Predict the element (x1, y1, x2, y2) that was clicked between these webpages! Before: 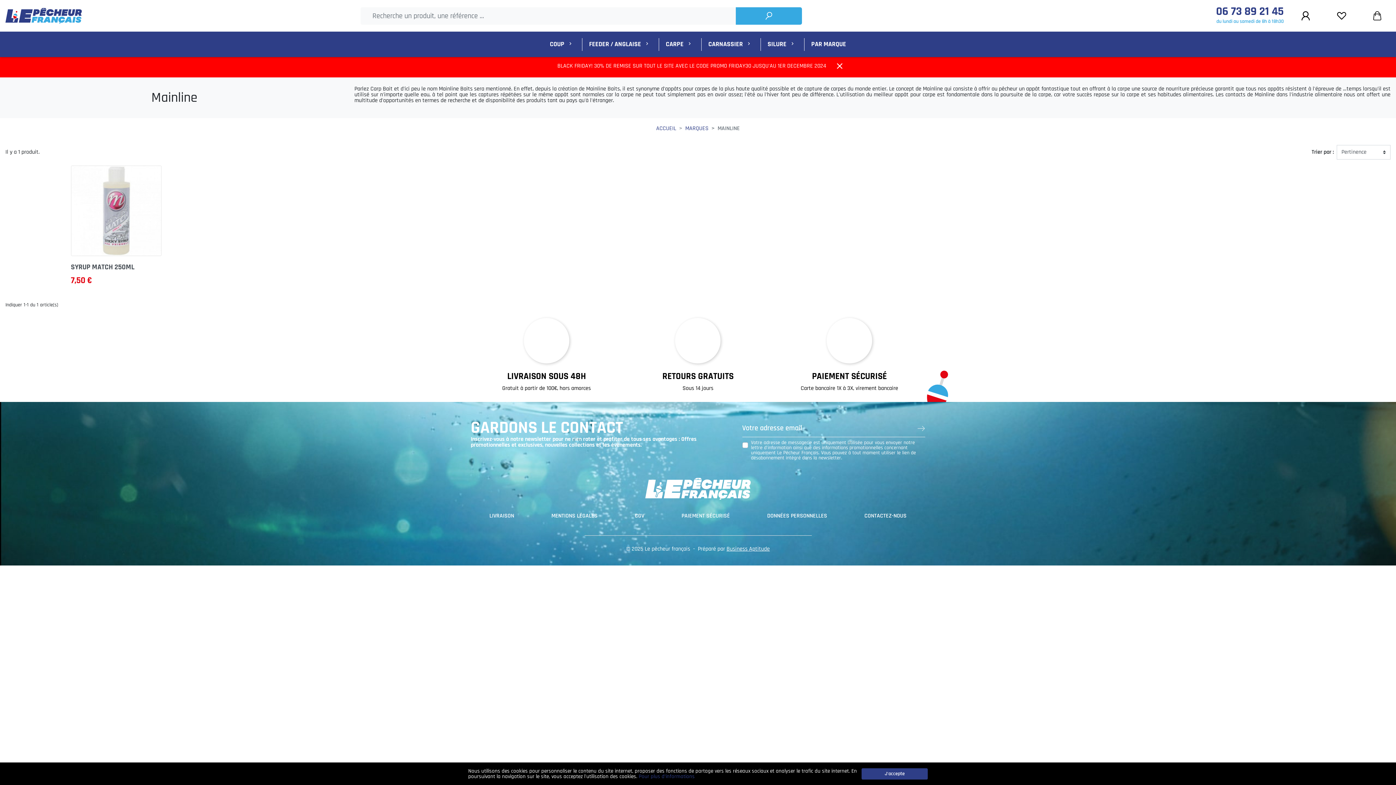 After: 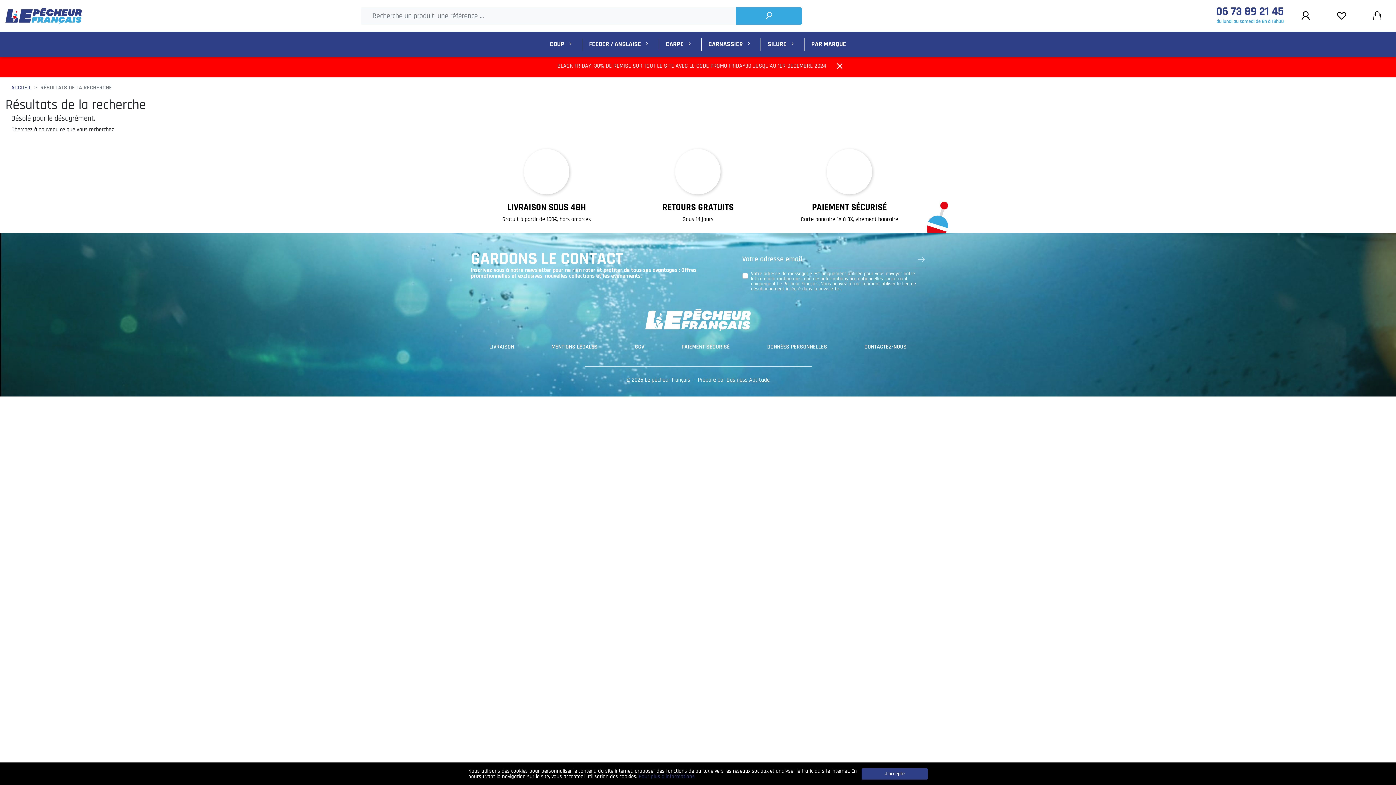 Action: bbox: (735, 7, 802, 24)